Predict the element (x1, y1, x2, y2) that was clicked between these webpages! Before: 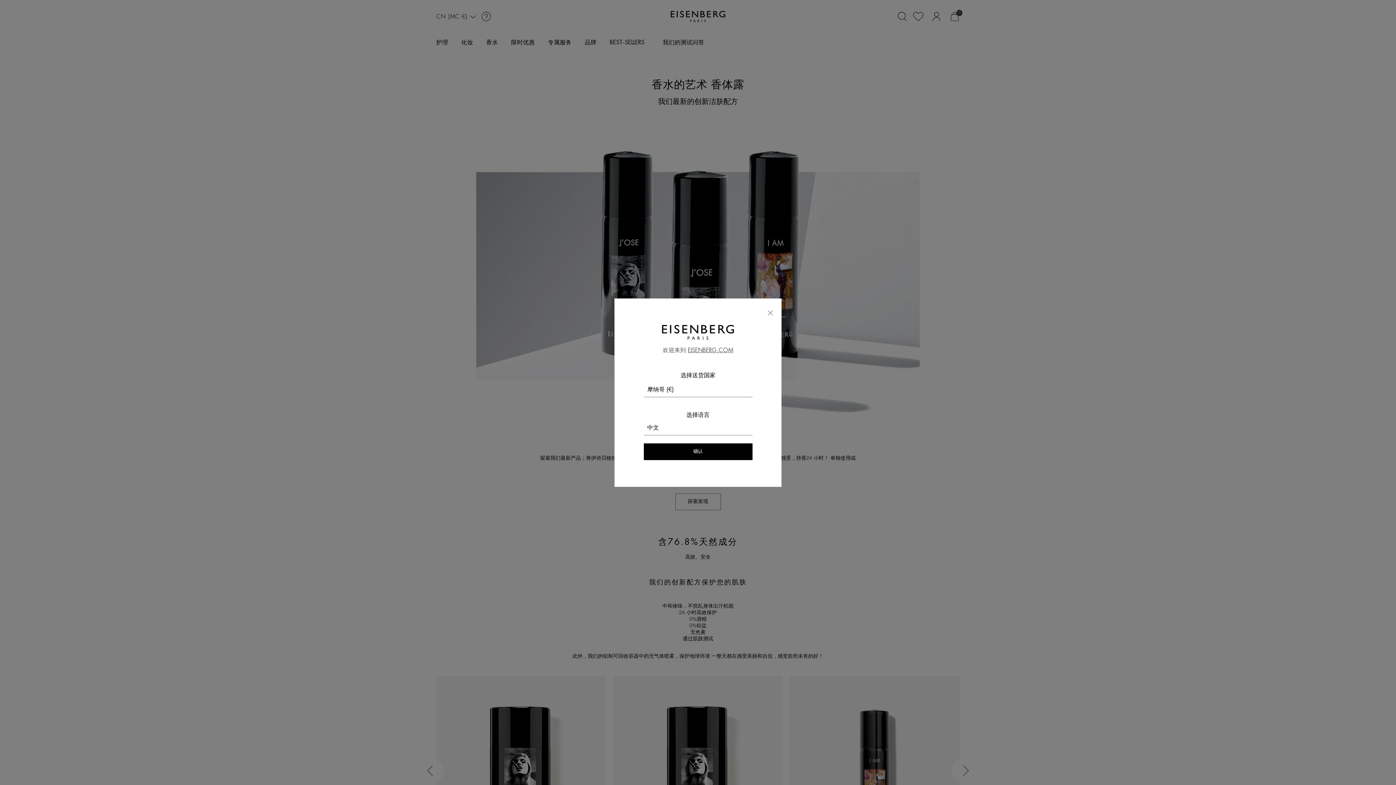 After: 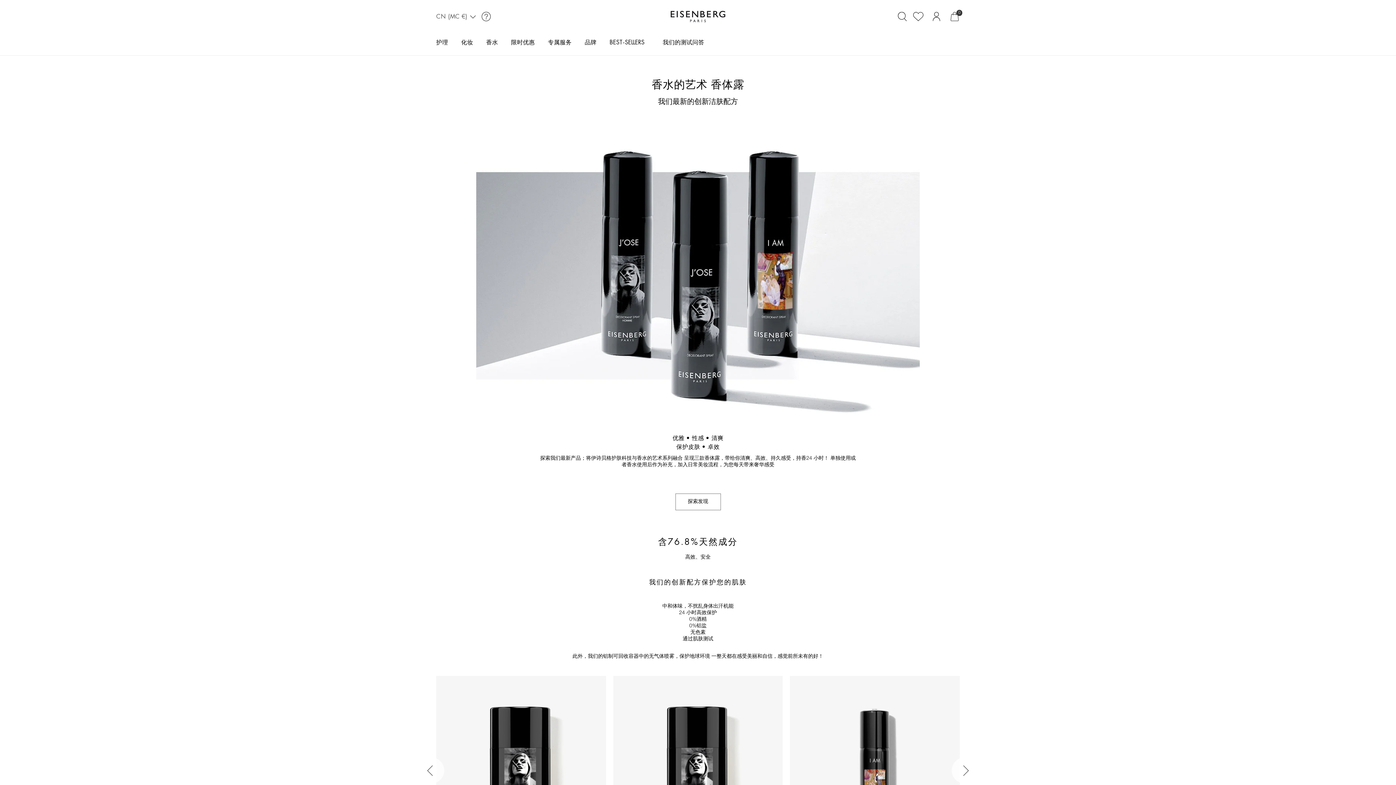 Action: label: 确认 bbox: (643, 443, 752, 460)